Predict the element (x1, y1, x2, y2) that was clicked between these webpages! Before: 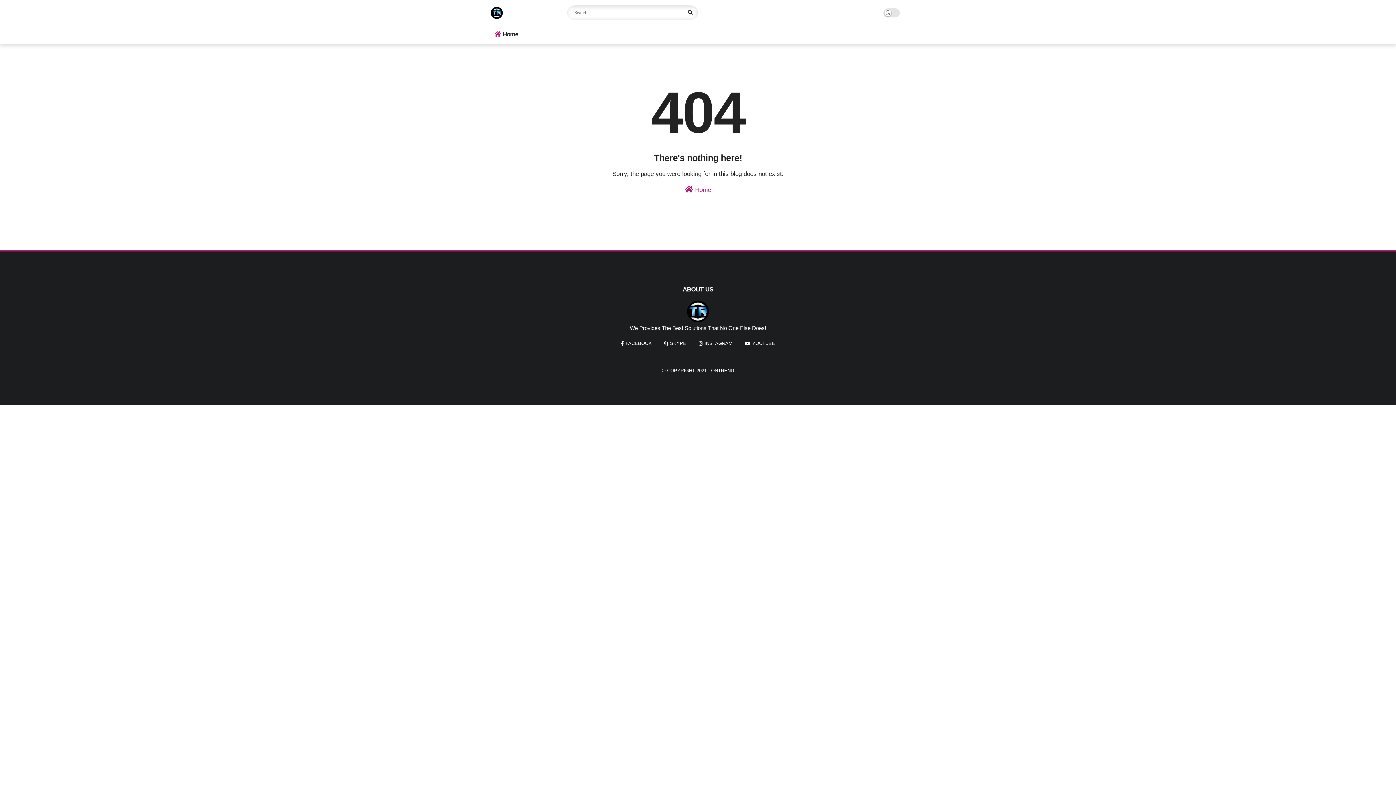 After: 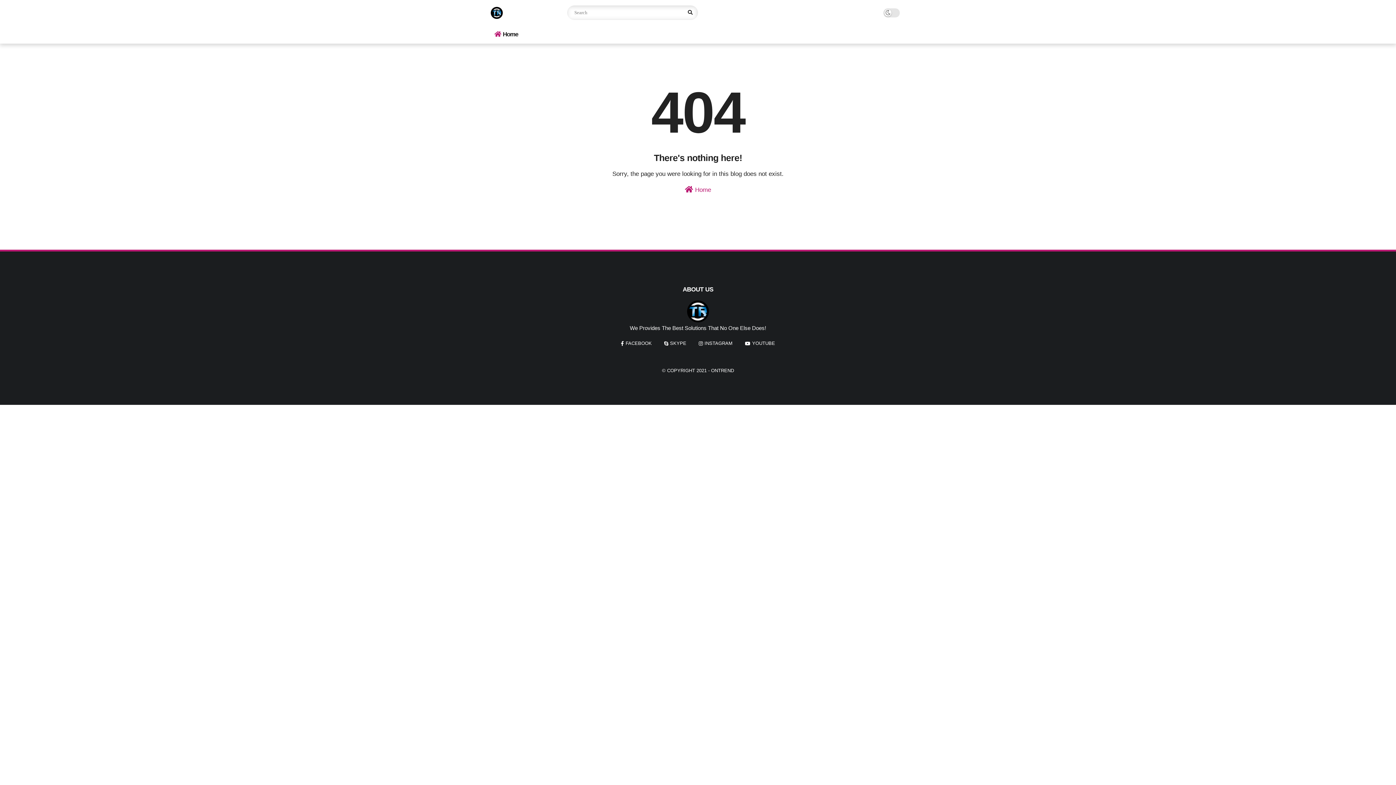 Action: bbox: (664, 339, 686, 347) label: SKYPE